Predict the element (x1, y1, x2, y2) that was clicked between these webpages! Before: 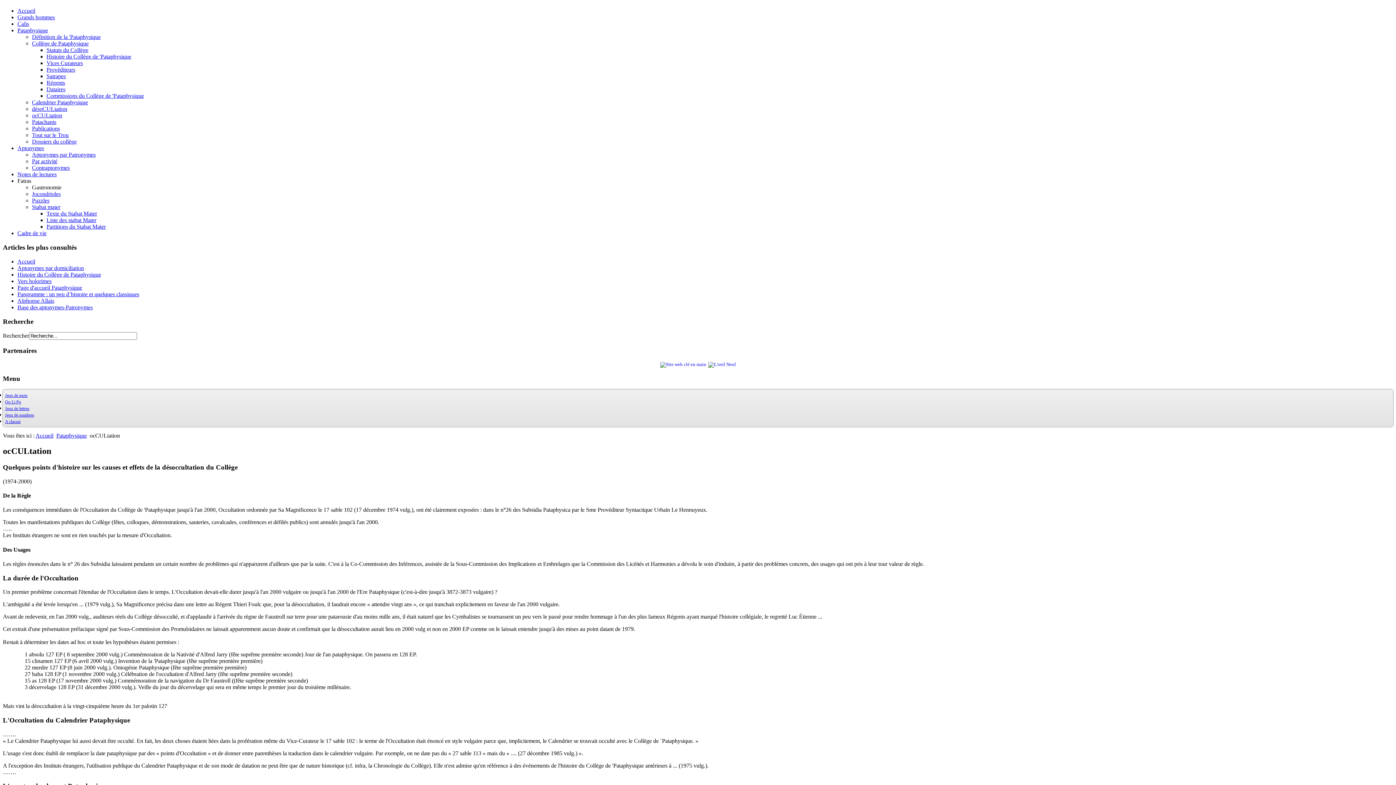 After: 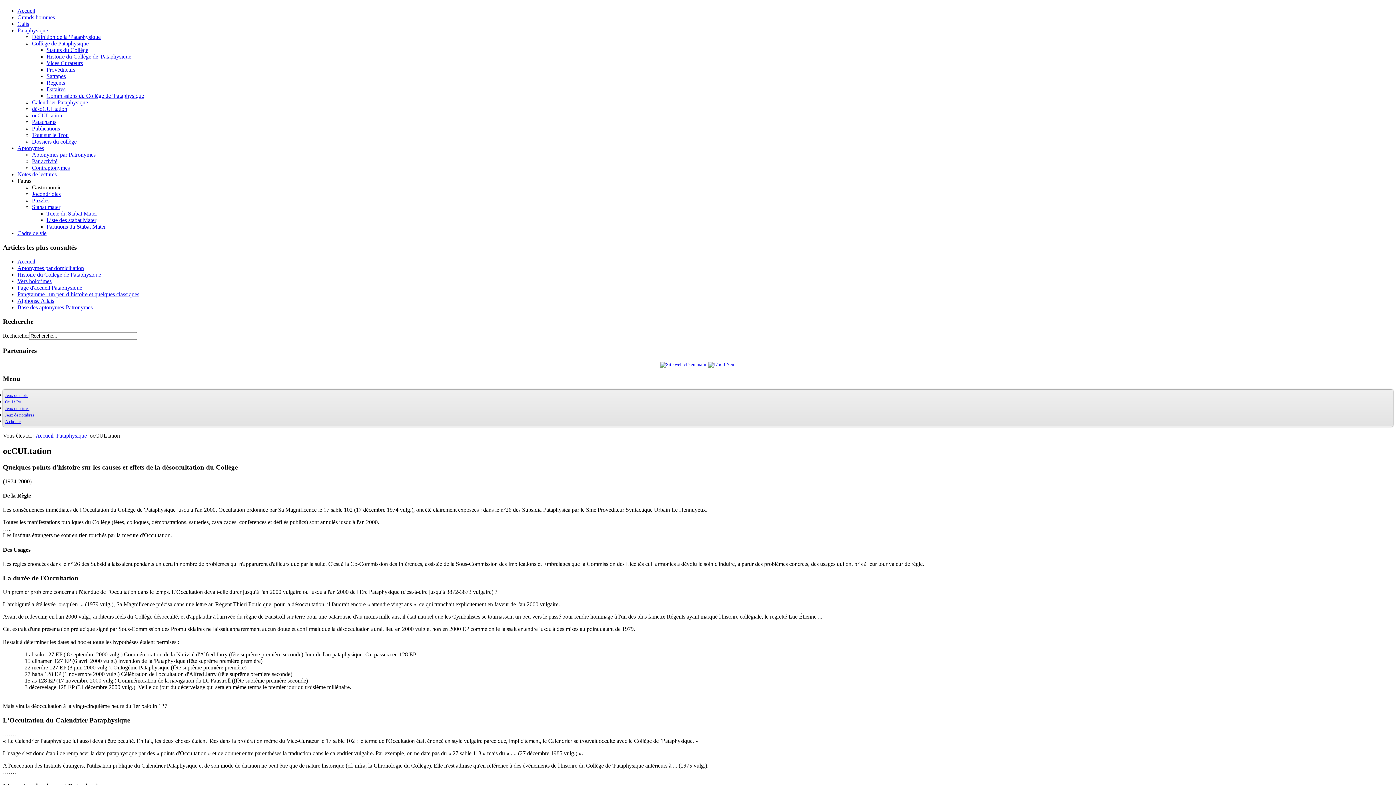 Action: bbox: (5, 393, 27, 398) label: Jeux de mots